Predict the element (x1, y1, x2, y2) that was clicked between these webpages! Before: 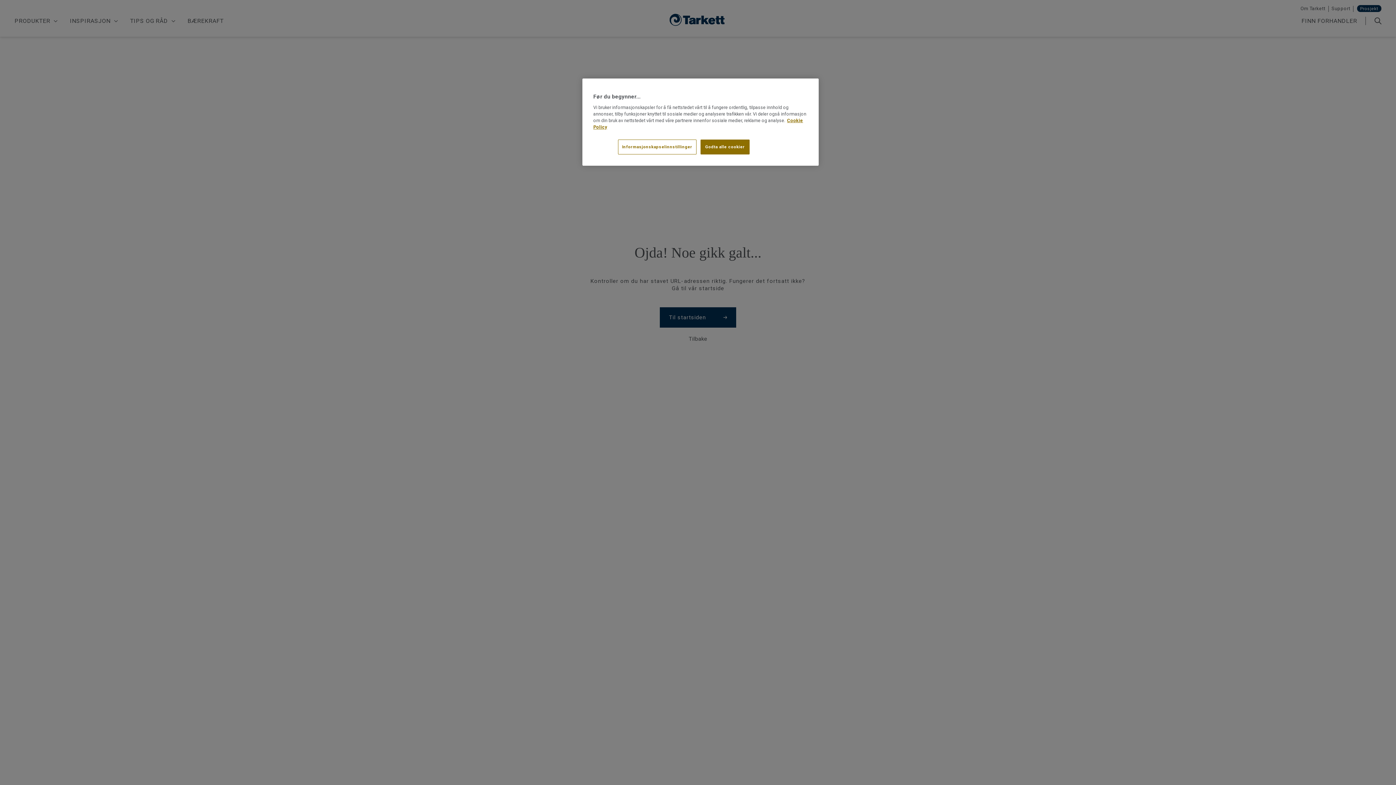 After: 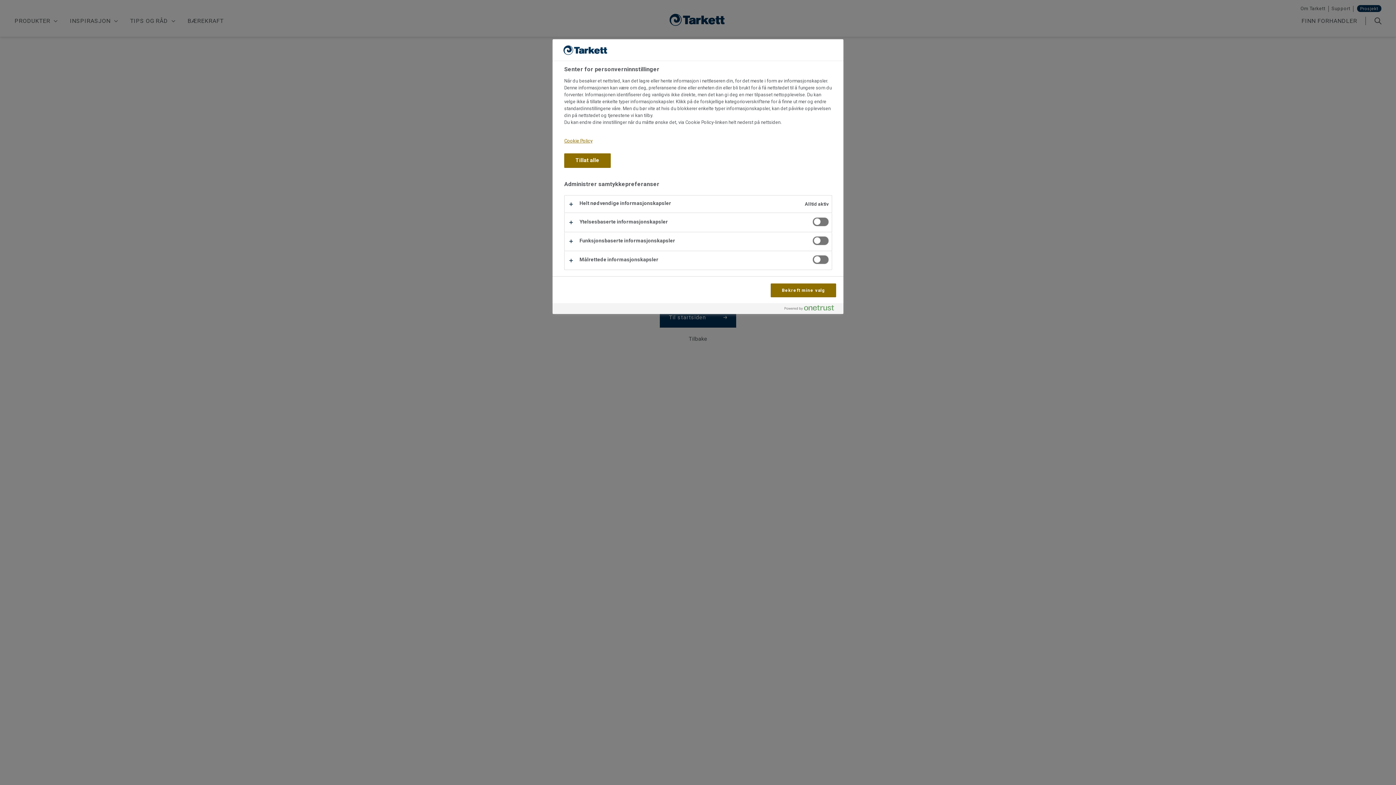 Action: bbox: (618, 139, 696, 154) label: Informasjonskapselinnstillinger, Åpner dialogboksen for preferansesenter